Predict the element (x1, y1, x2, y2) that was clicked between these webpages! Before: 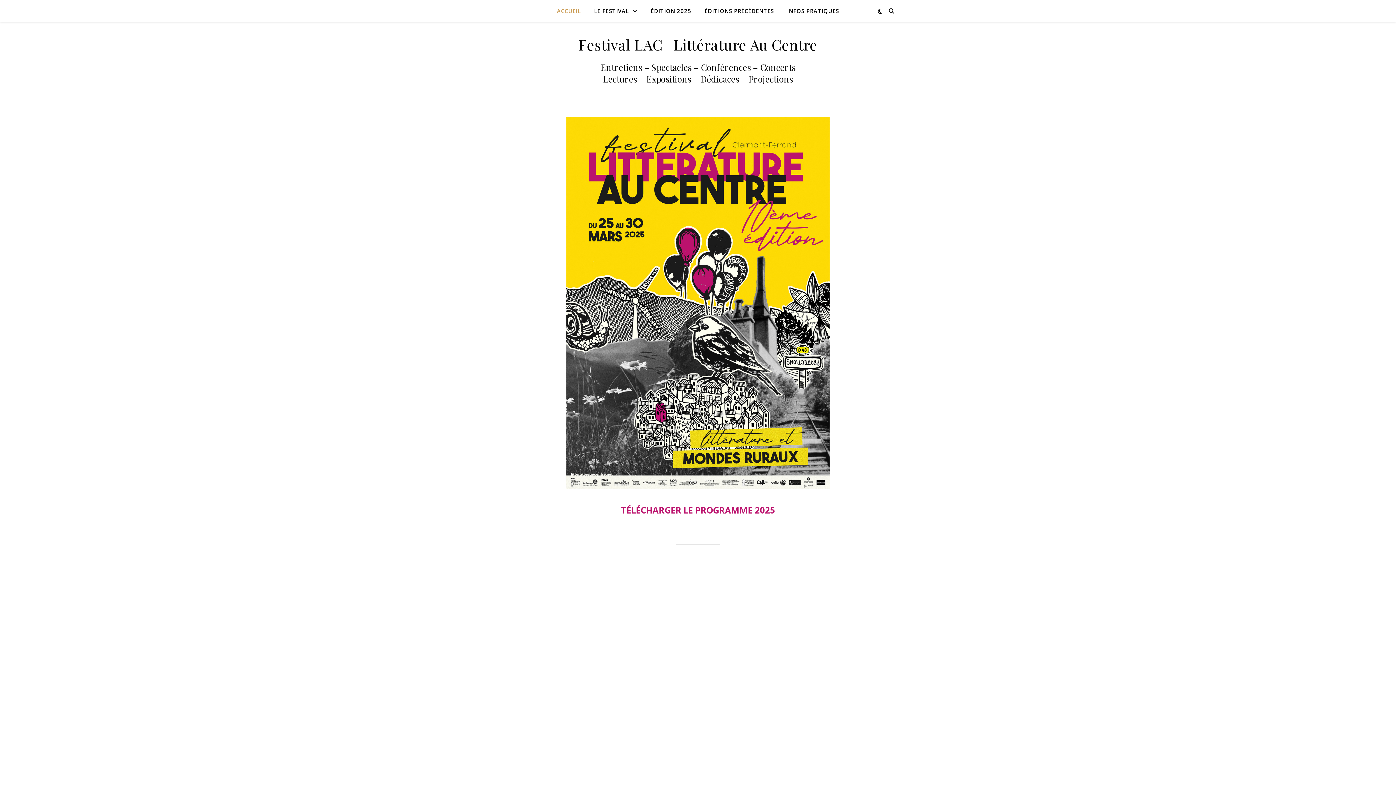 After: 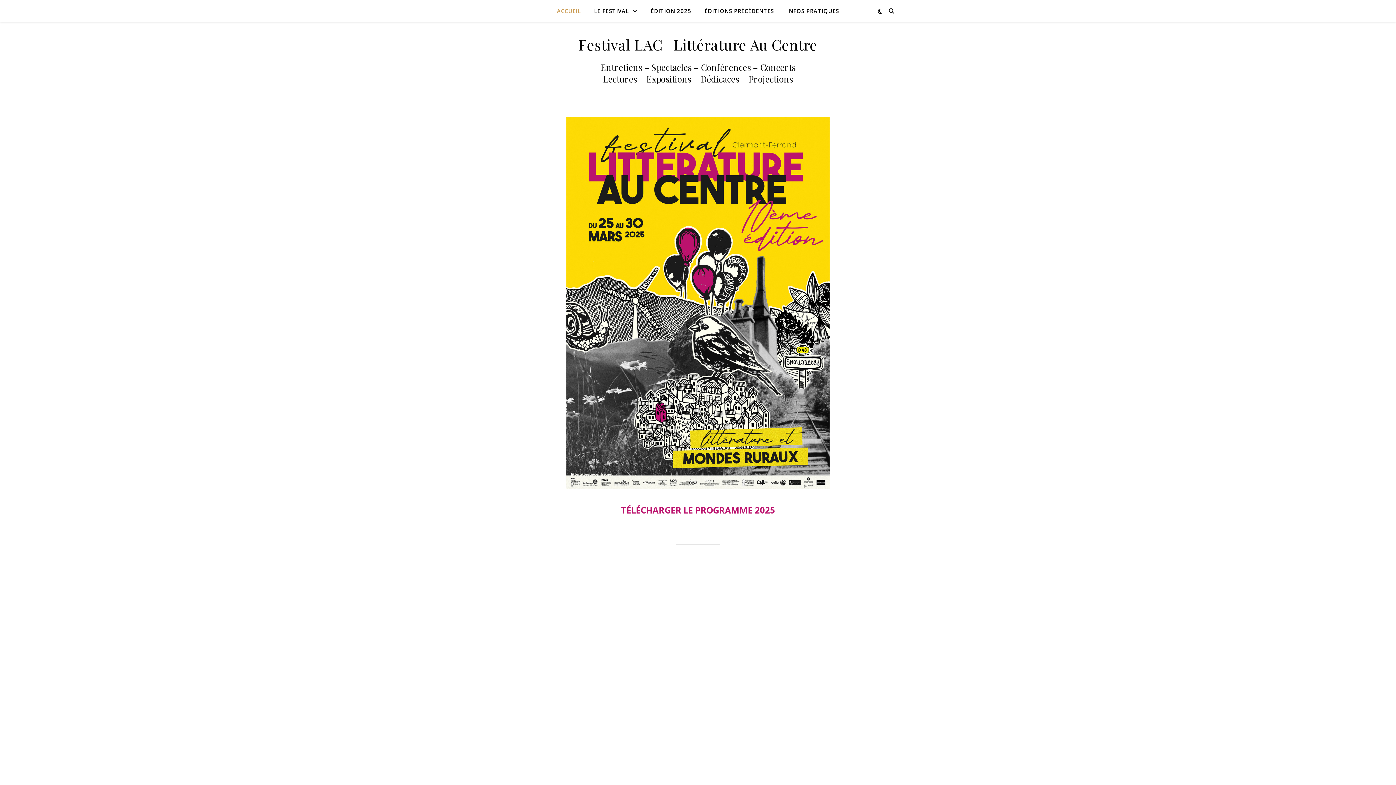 Action: bbox: (557, 0, 586, 21) label: ACCUEIL